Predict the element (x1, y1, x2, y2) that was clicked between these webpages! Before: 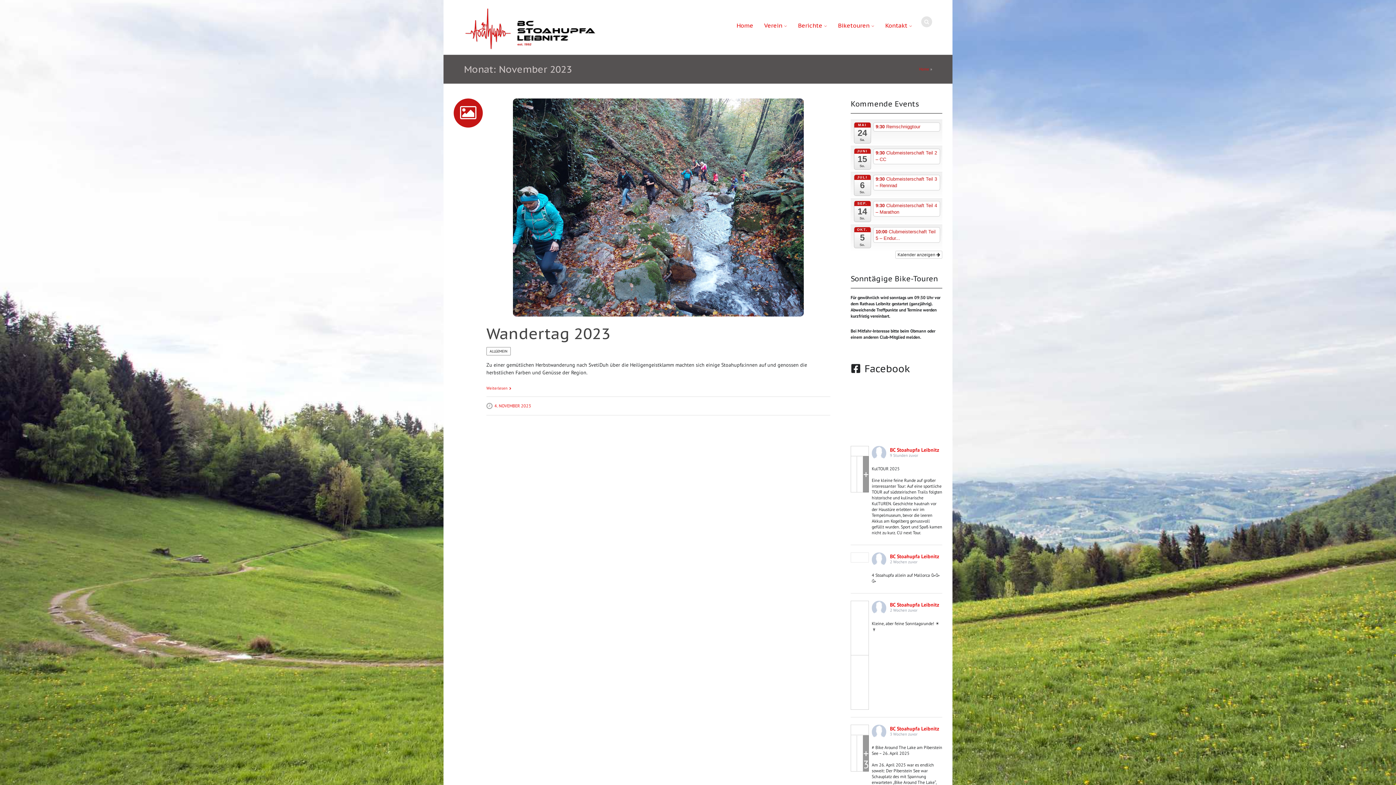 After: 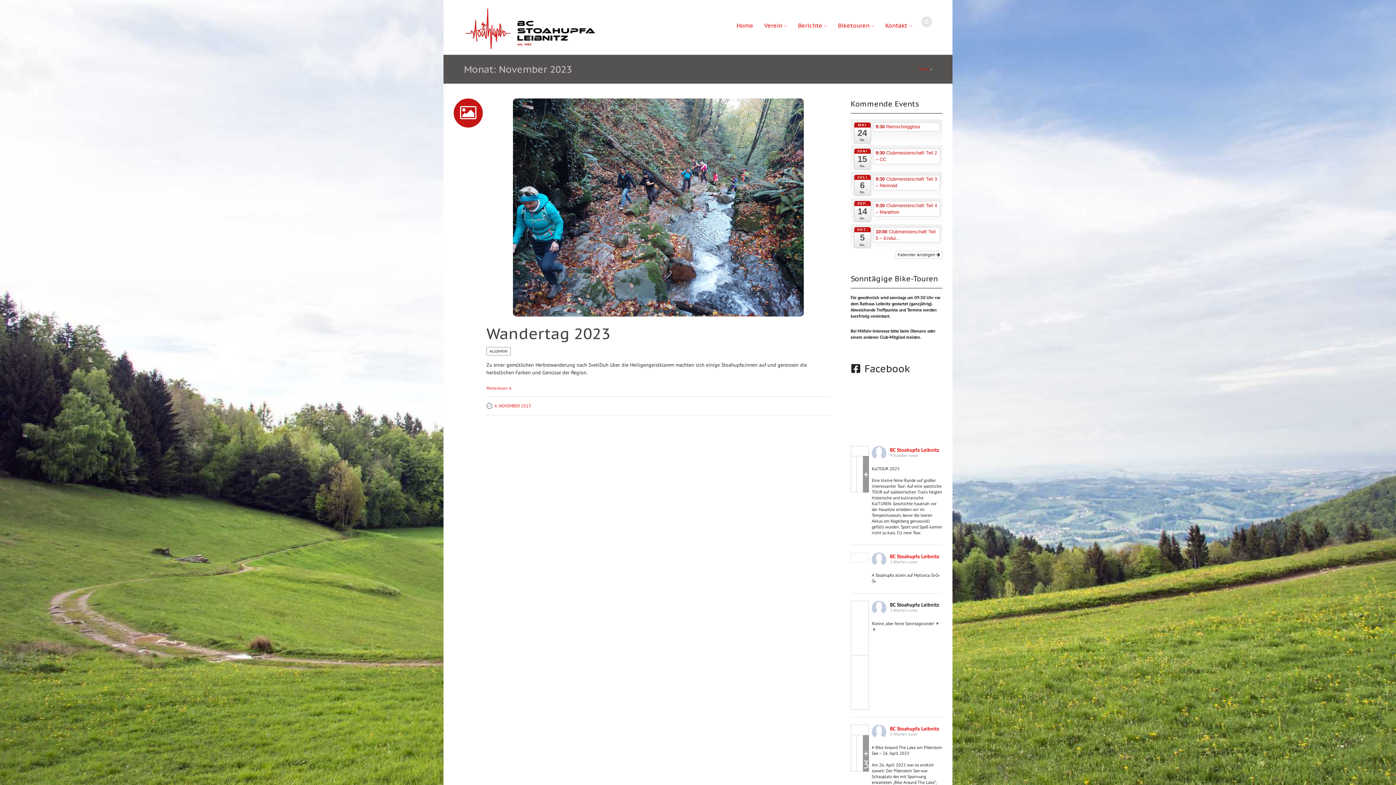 Action: bbox: (890, 601, 939, 608) label: BC Stoahupfa Leibnitz